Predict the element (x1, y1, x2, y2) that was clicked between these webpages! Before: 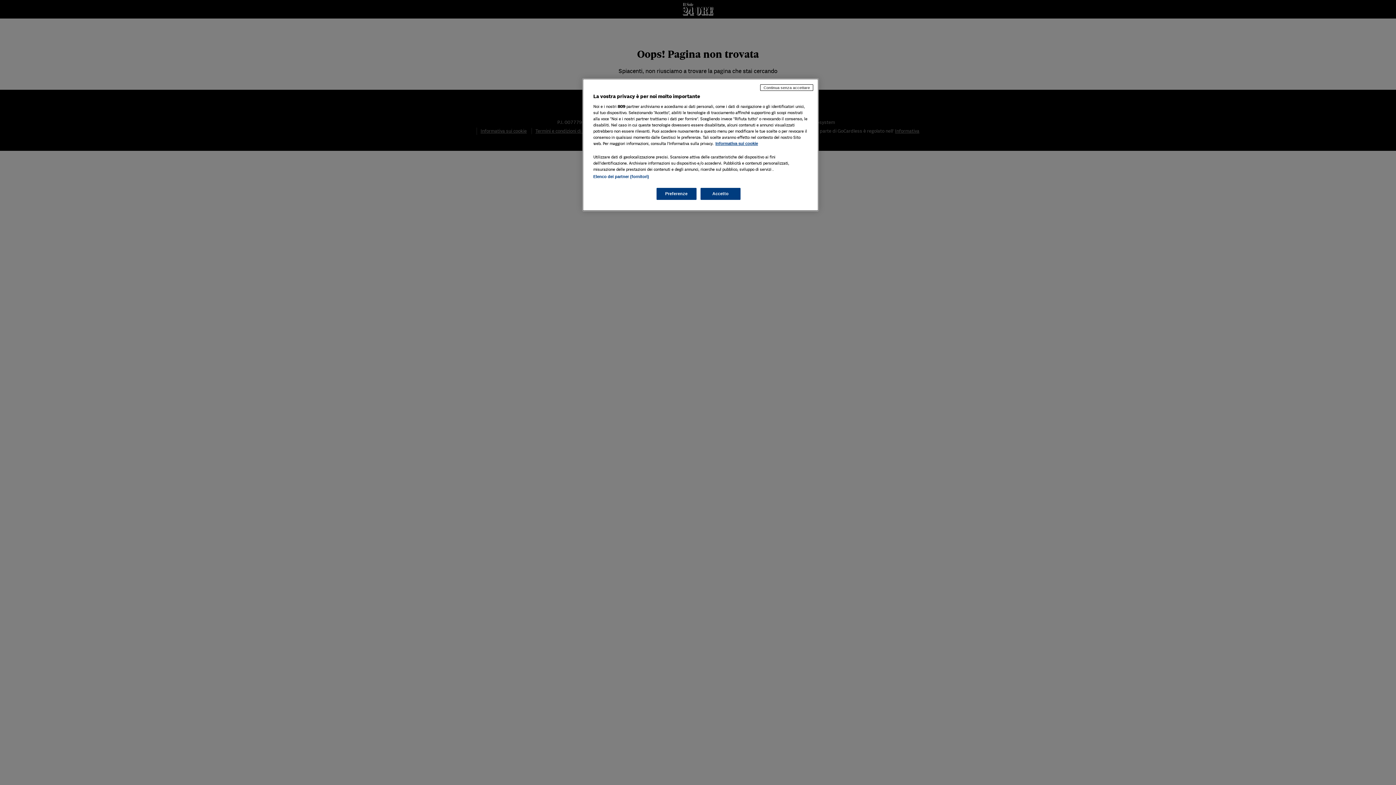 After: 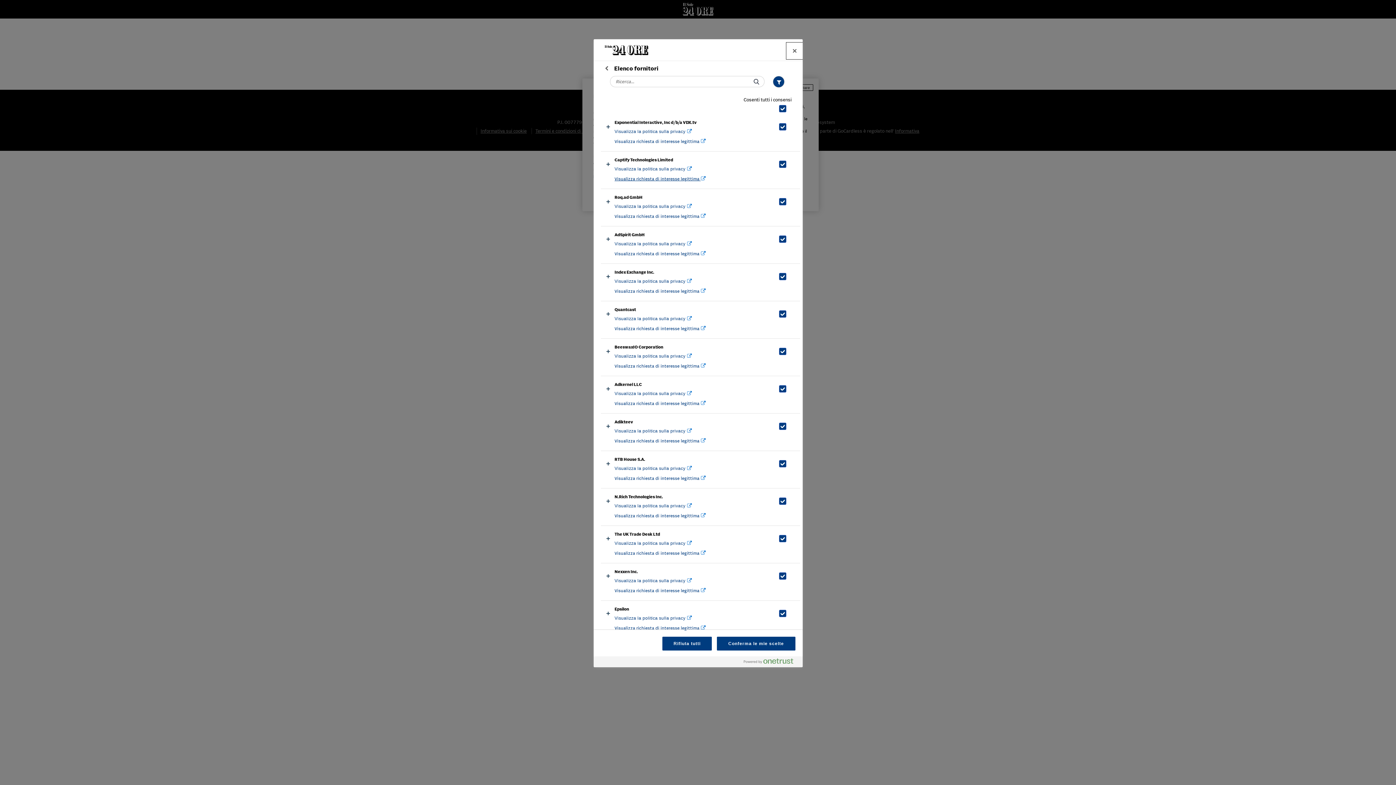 Action: bbox: (593, 174, 649, 178) label: Elenco dei partner (fornitori)